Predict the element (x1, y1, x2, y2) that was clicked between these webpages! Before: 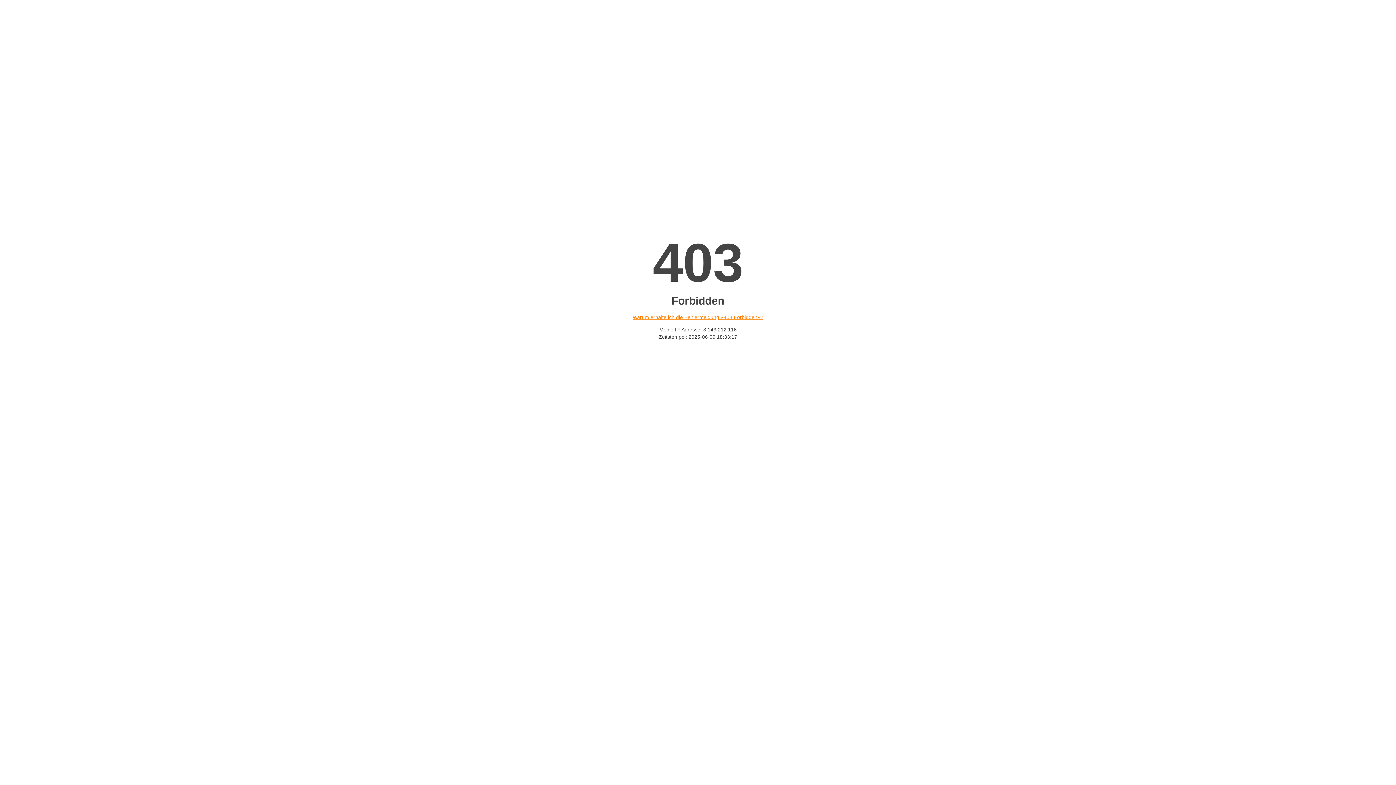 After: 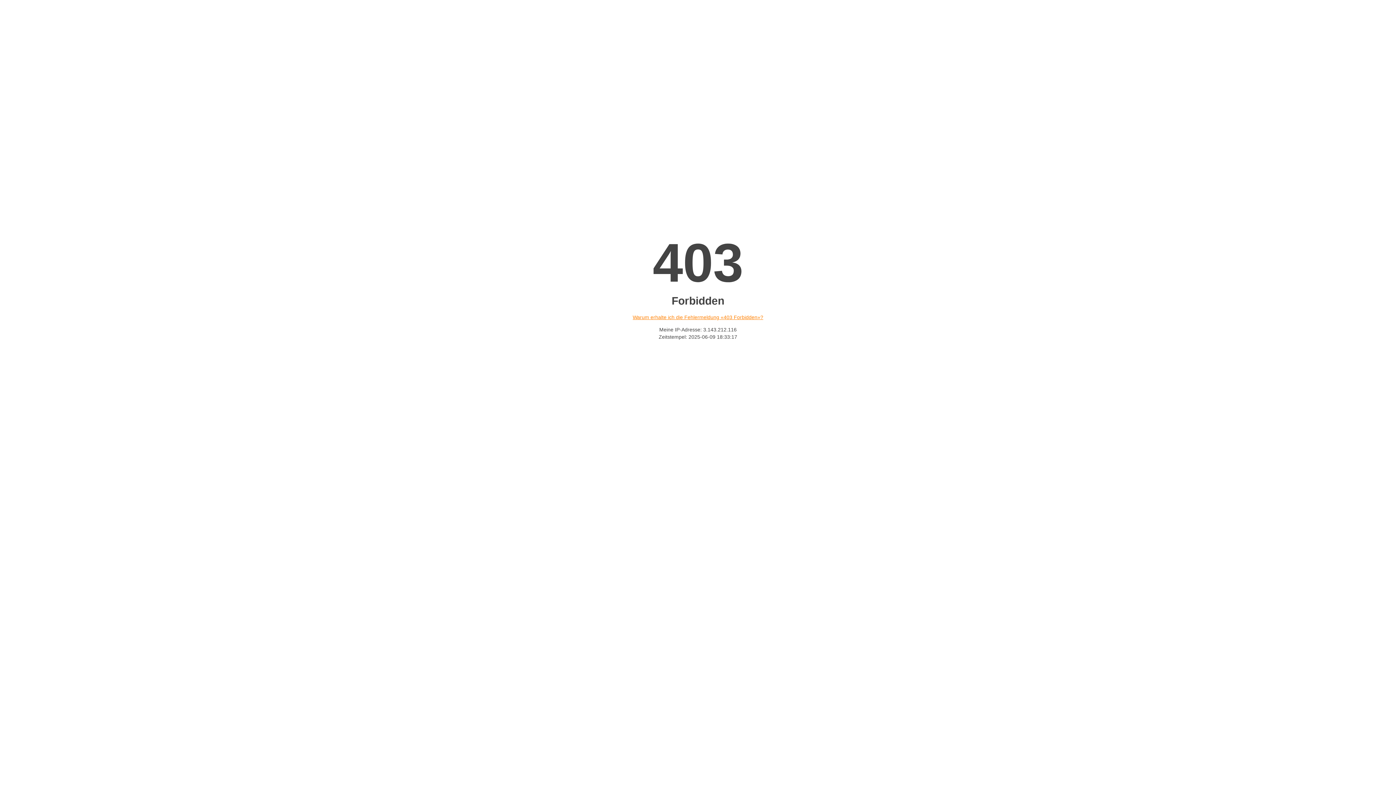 Action: label: Warum erhalte ich die Fehlermeldung «403 Forbidden»? bbox: (632, 314, 763, 320)